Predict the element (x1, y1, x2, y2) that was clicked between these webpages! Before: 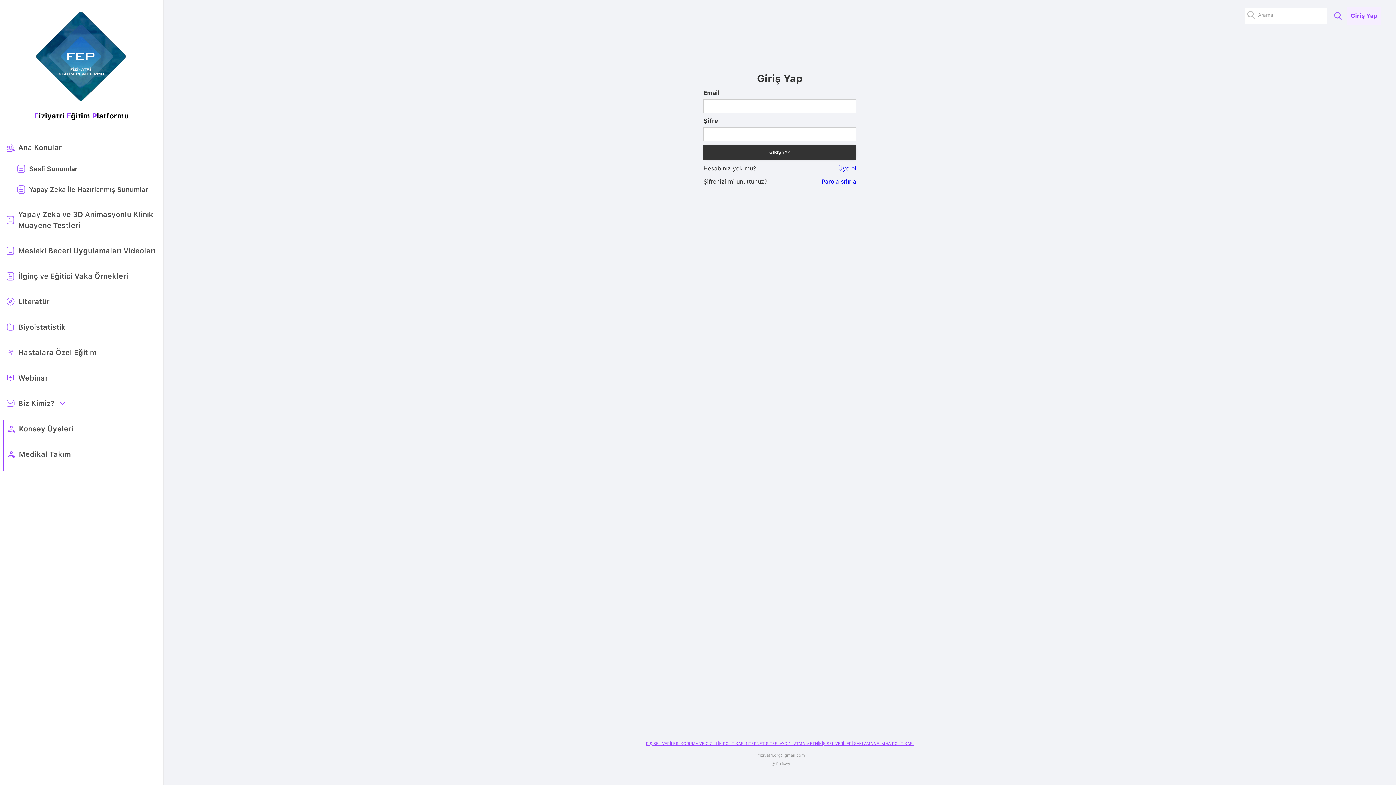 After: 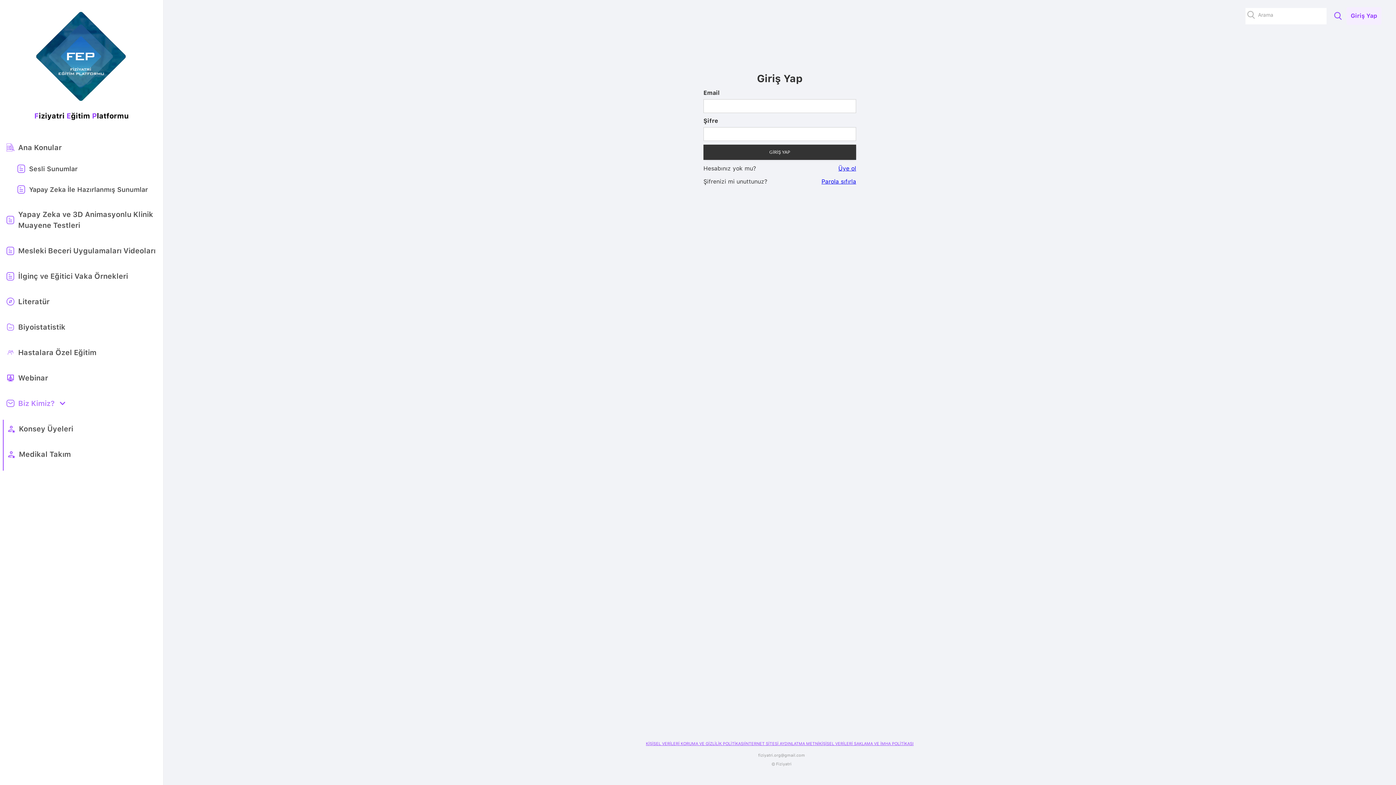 Action: label: Biz Kimiz? bbox: (2, 394, 160, 412)